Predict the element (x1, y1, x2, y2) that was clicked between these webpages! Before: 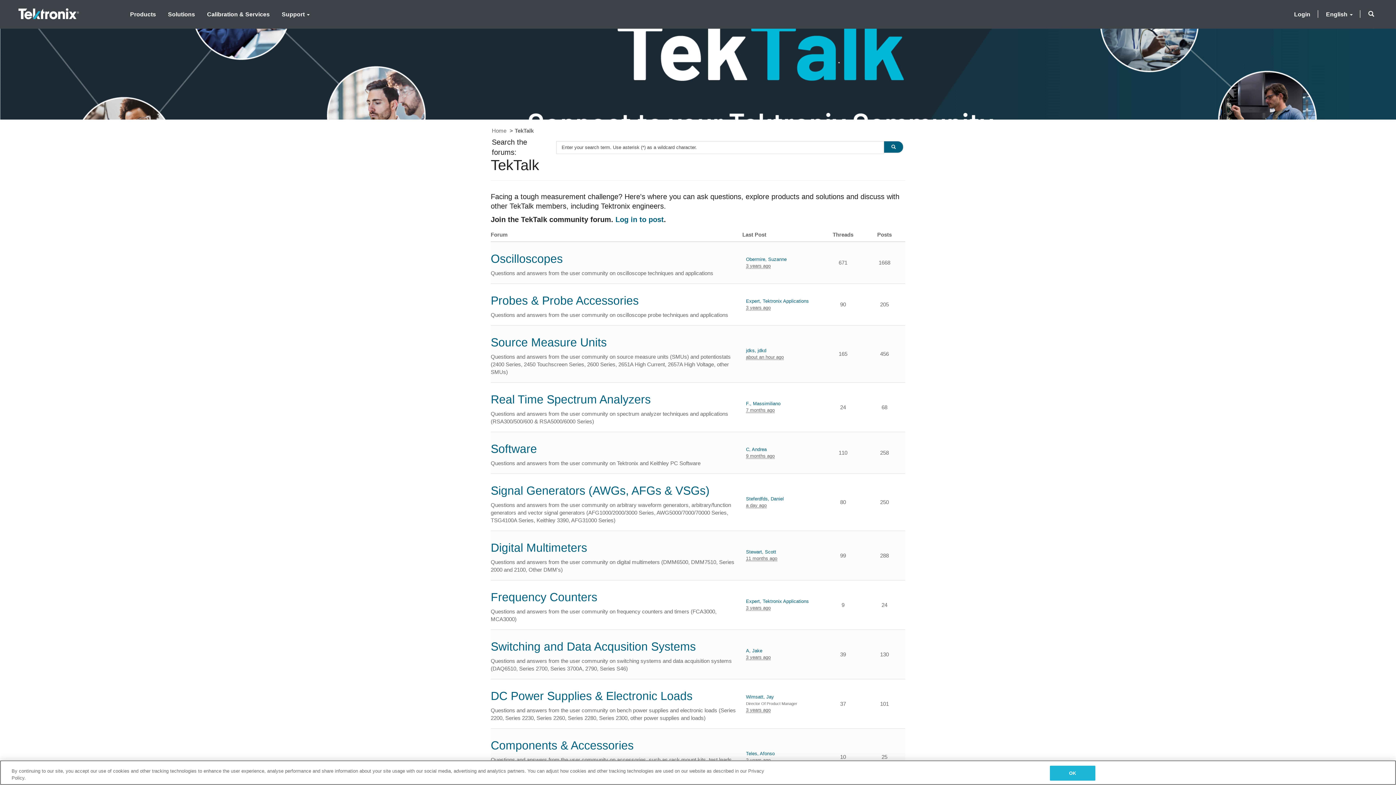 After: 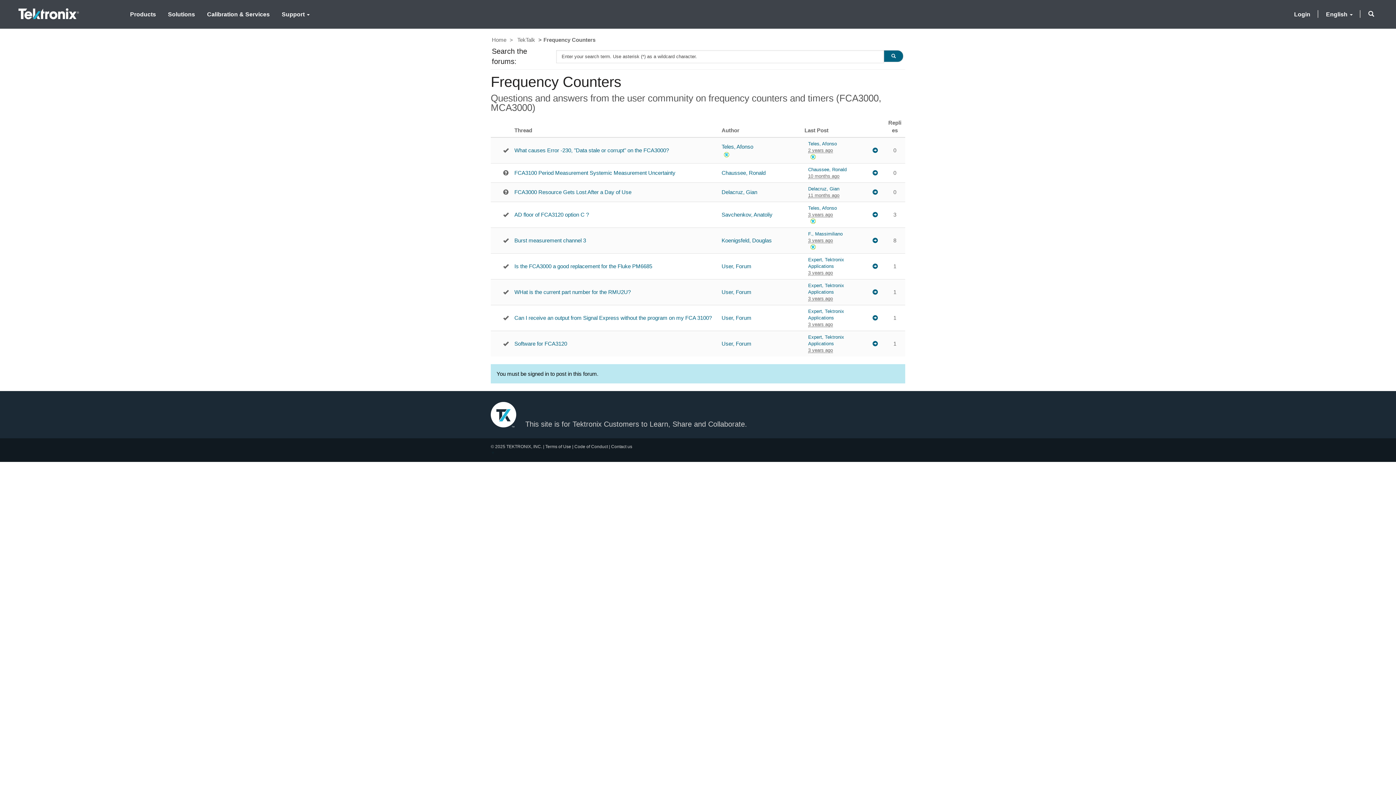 Action: bbox: (490, 590, 597, 604) label: Frequency Counters